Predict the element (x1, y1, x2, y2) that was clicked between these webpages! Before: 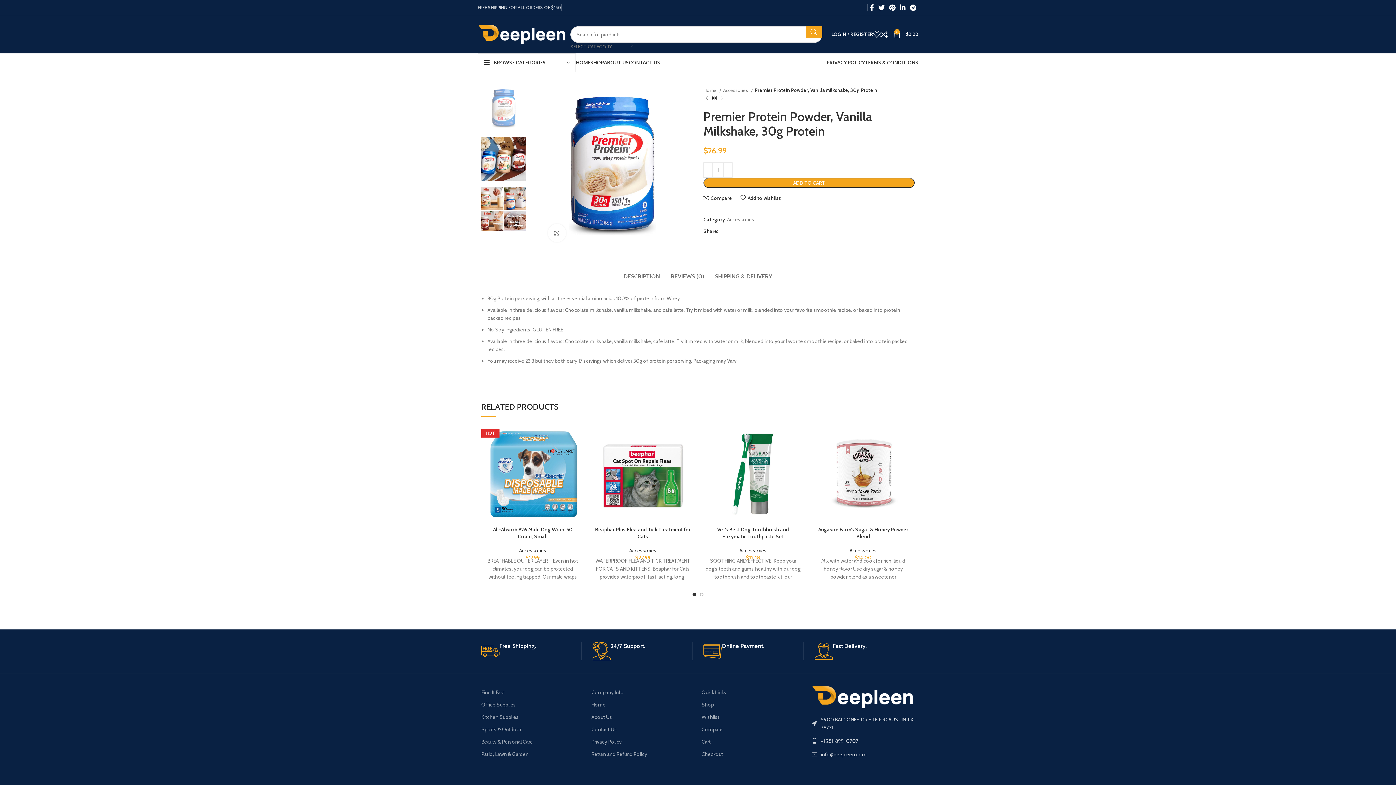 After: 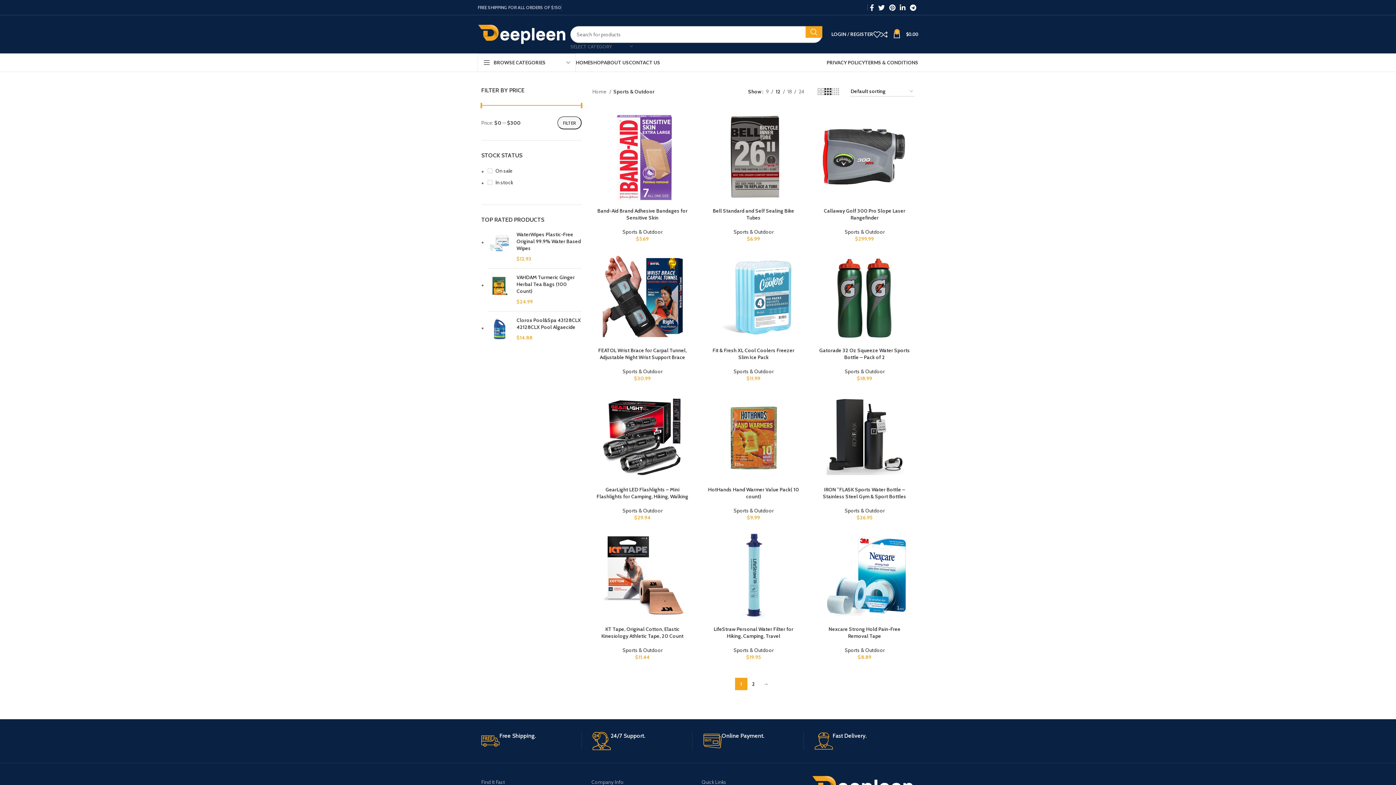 Action: label: Sports & Outdoor bbox: (481, 723, 584, 736)